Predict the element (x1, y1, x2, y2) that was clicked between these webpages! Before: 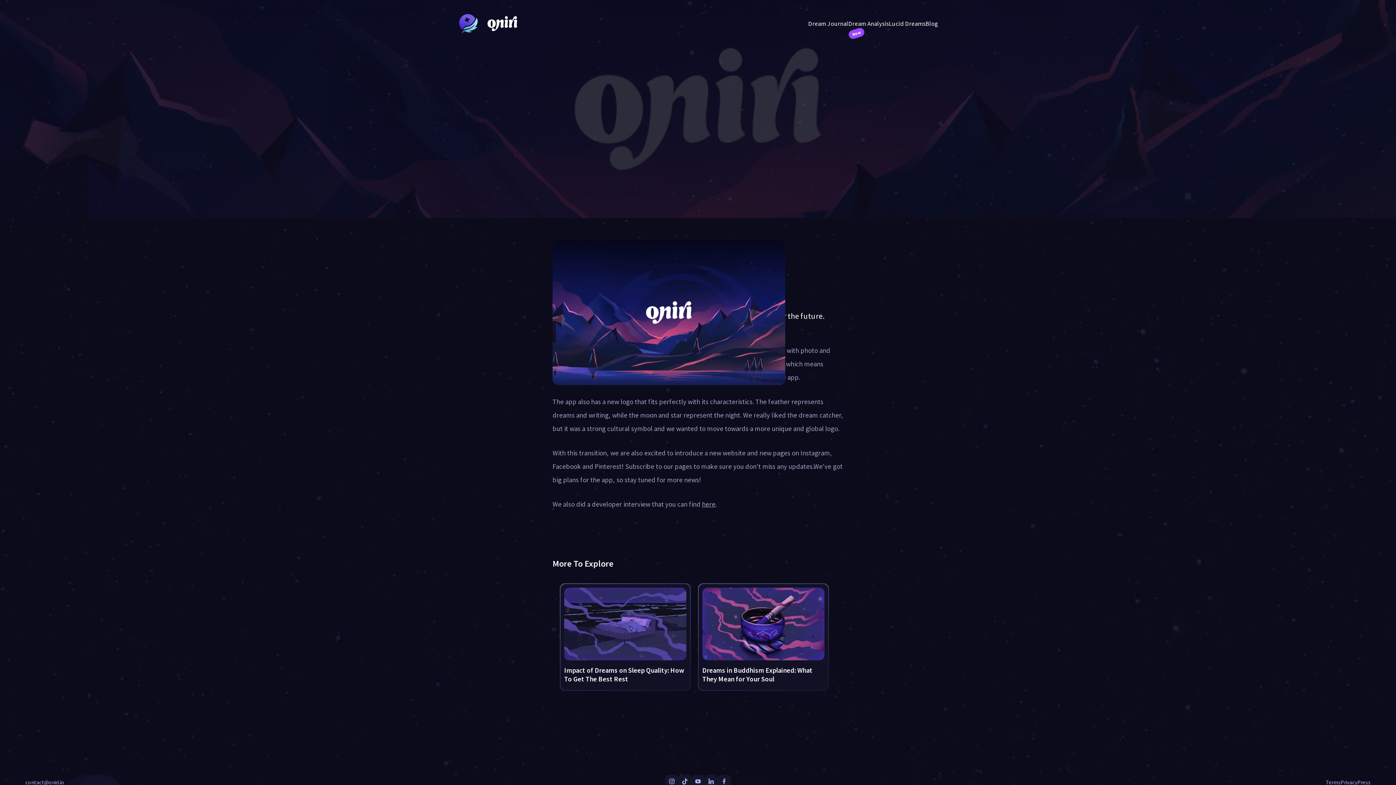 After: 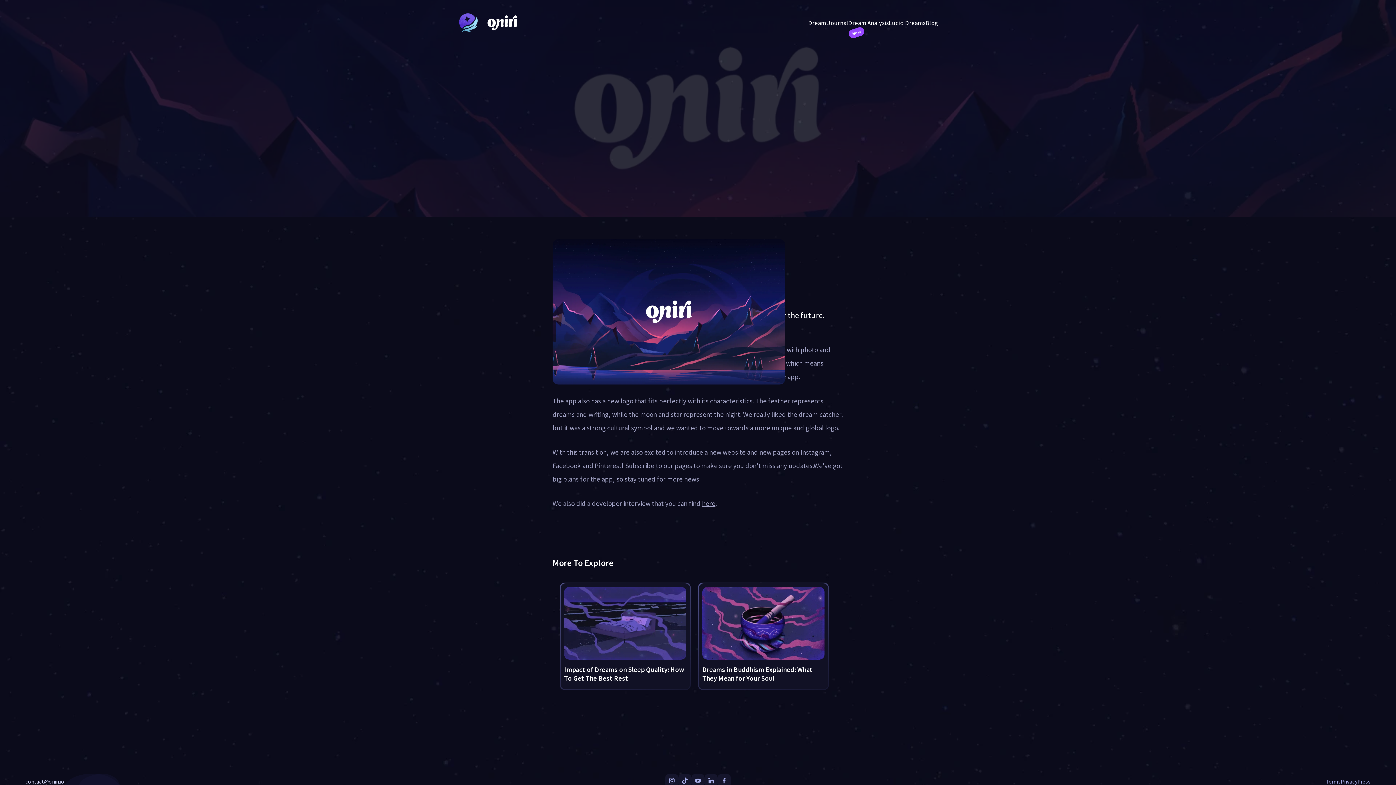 Action: bbox: (25, 779, 64, 786) label: contact@oniri.io